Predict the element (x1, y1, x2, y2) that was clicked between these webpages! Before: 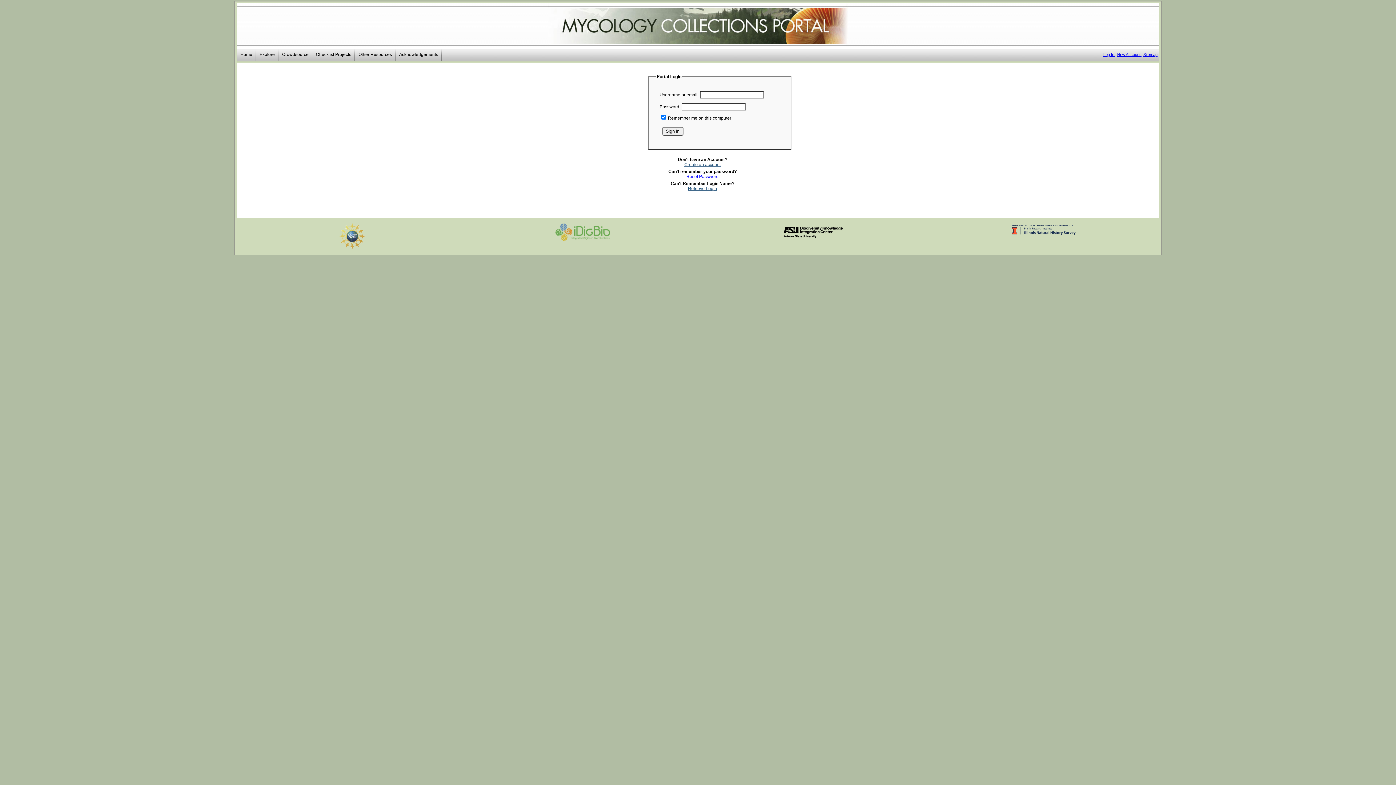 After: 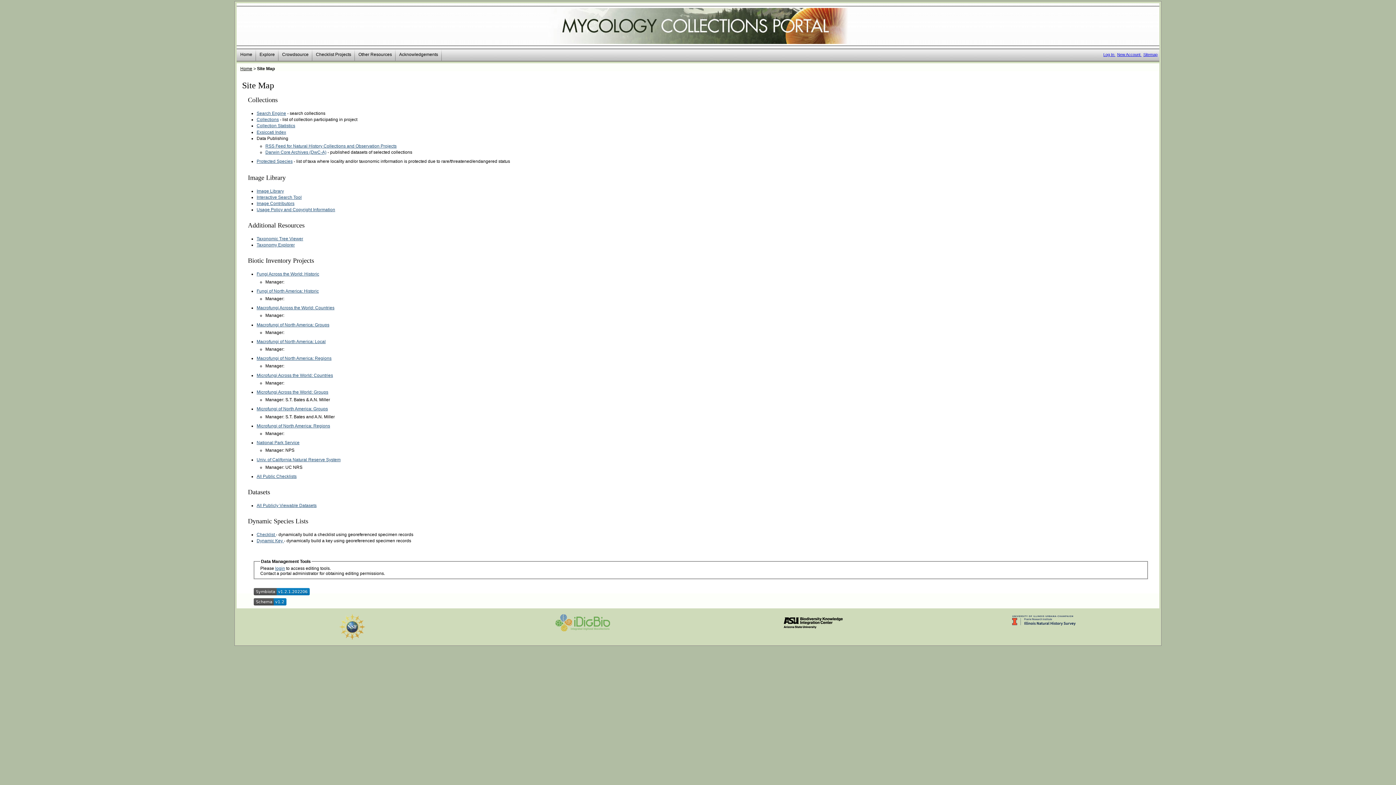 Action: bbox: (1143, 52, 1157, 56) label: Sitemap